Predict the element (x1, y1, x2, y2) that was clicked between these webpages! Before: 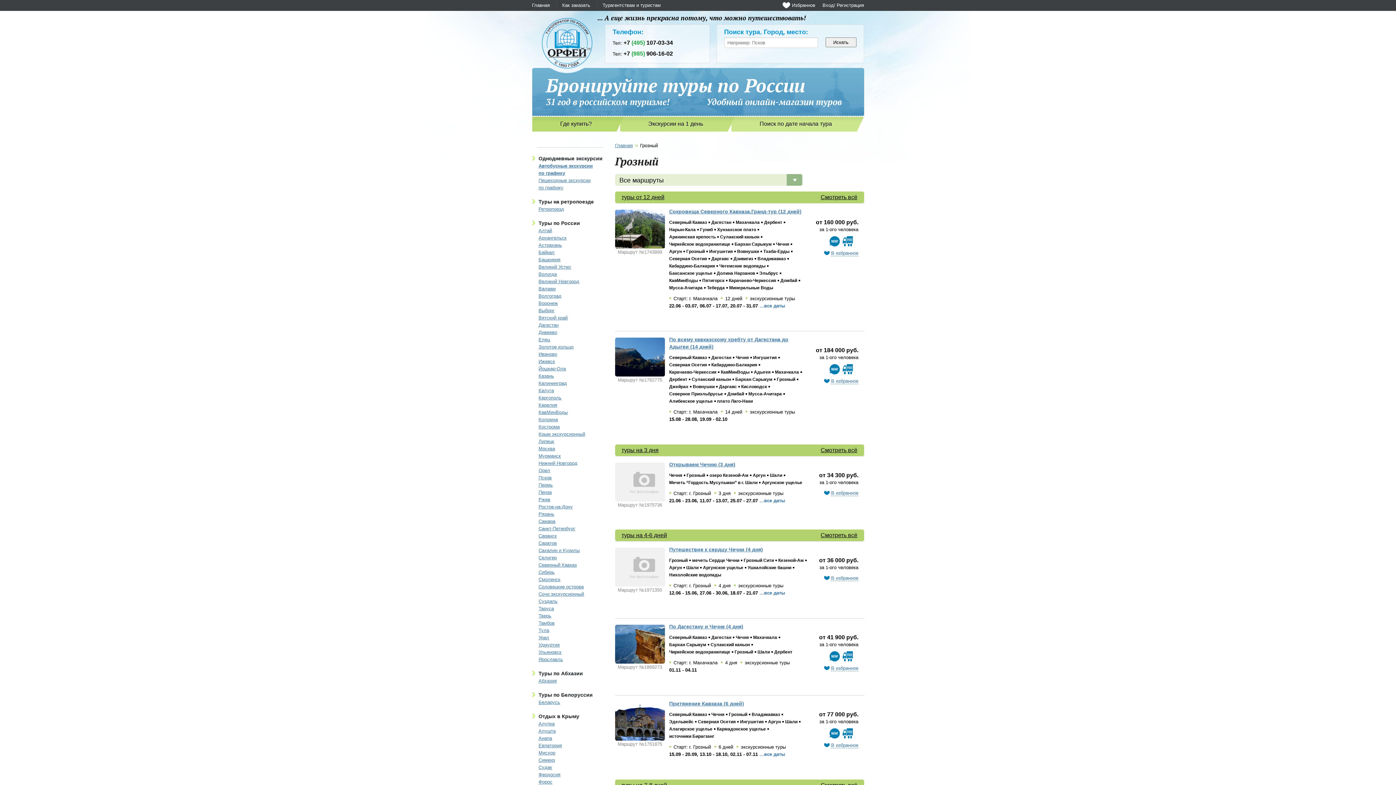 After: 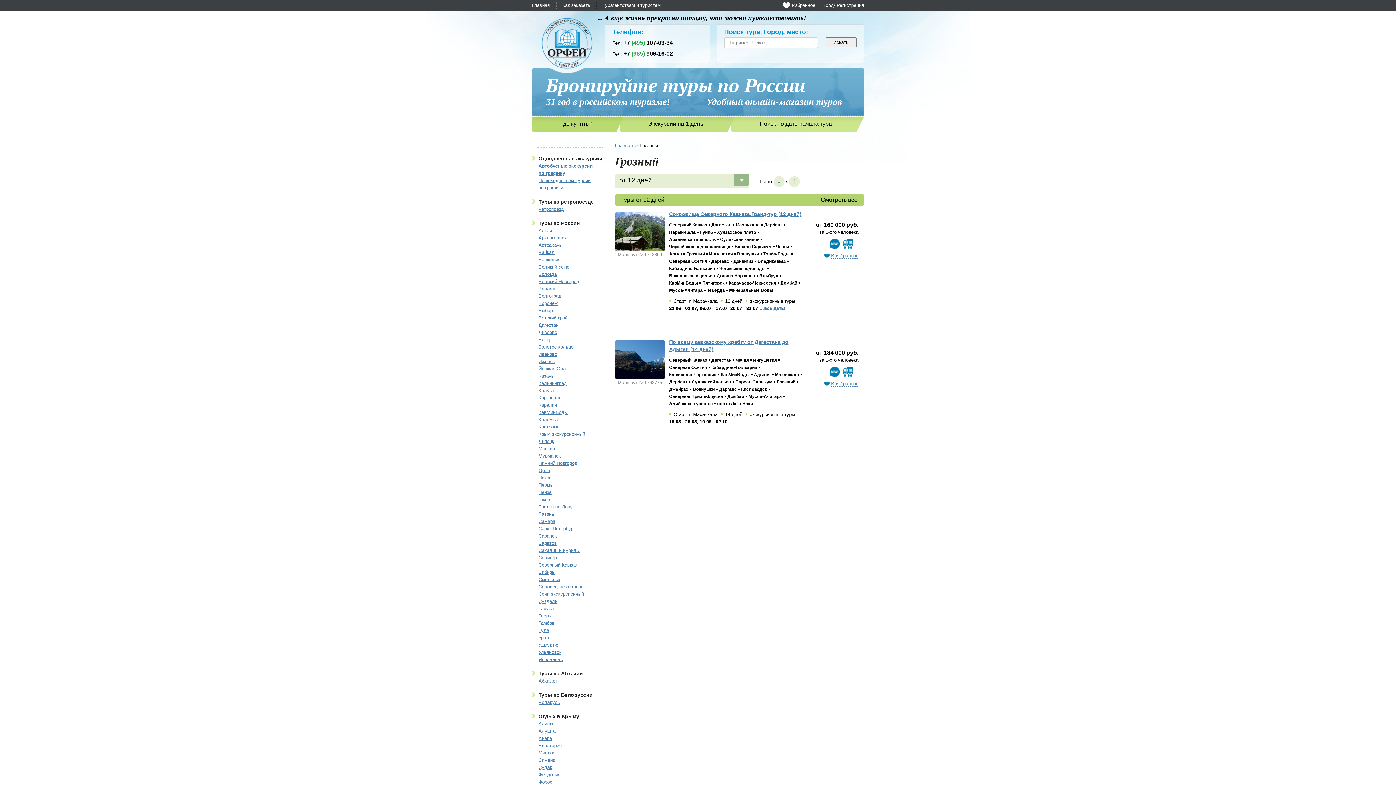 Action: label: Смотреть всё bbox: (744, 191, 864, 203)